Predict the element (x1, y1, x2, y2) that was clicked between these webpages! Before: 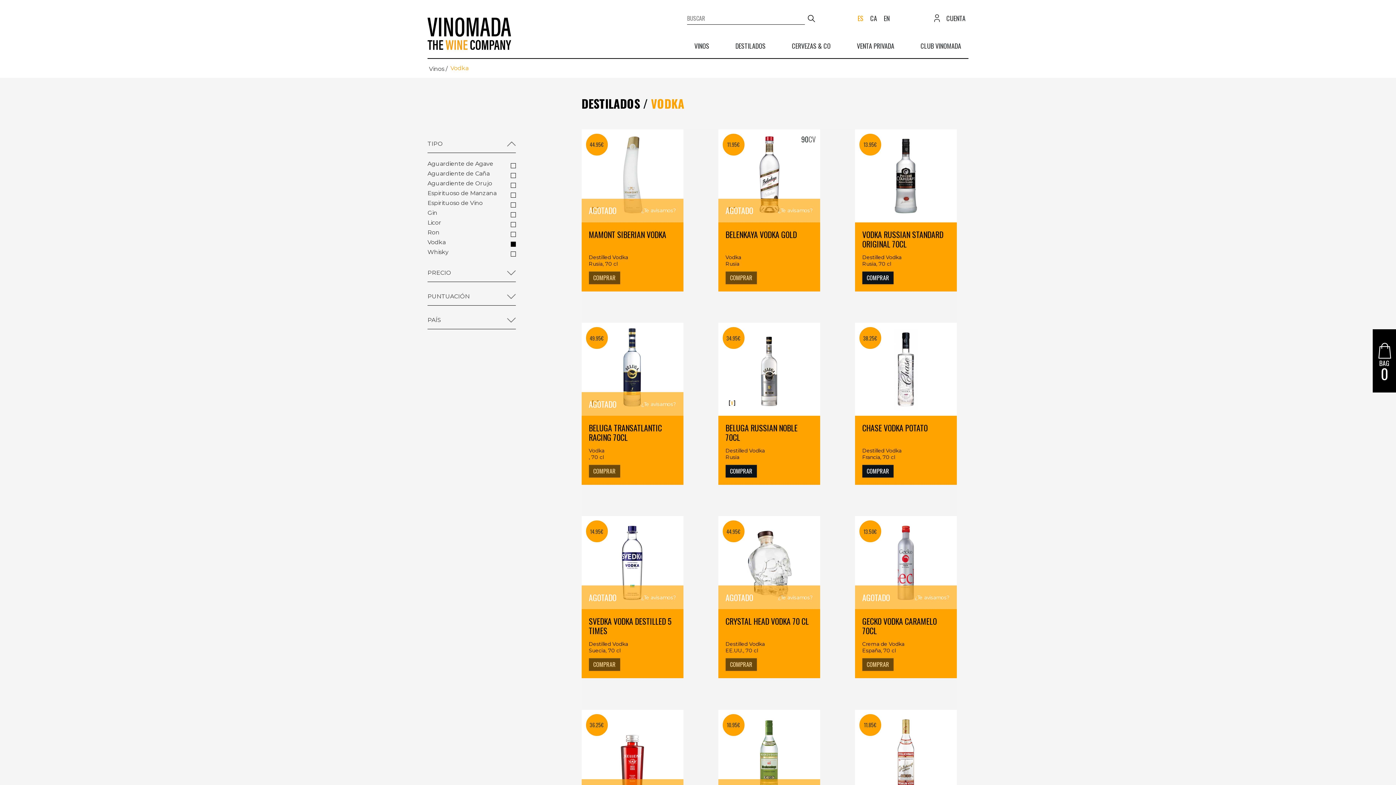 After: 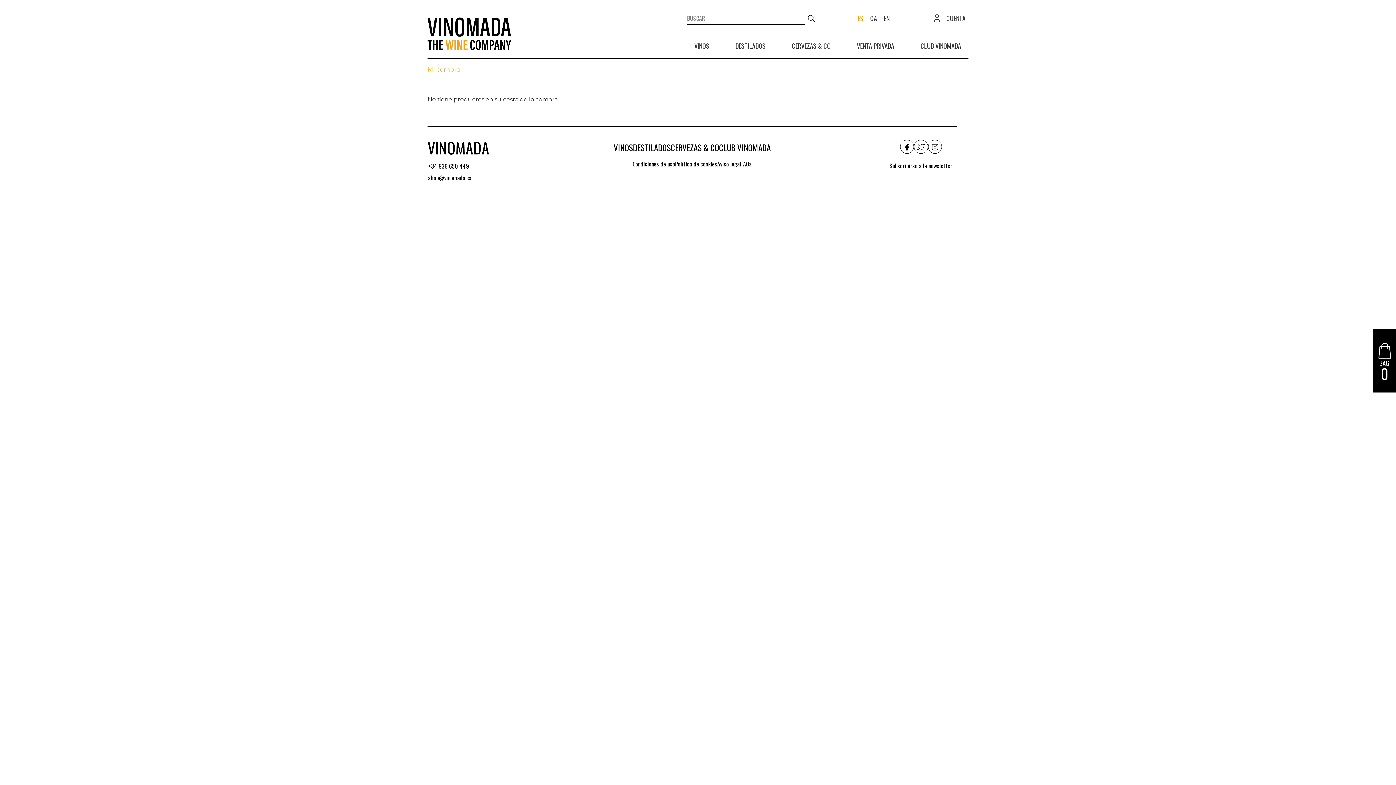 Action: label: BAG
0 bbox: (1373, 329, 1396, 392)